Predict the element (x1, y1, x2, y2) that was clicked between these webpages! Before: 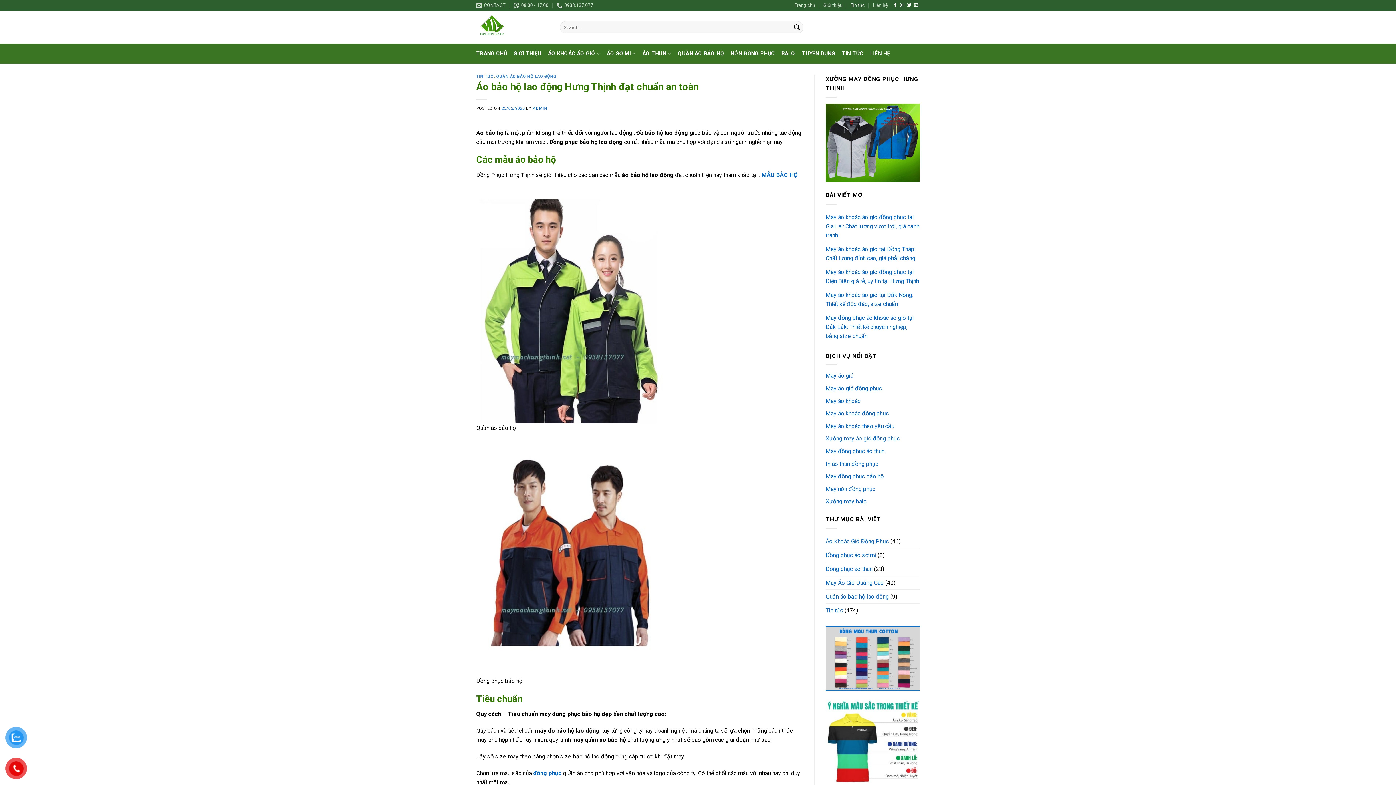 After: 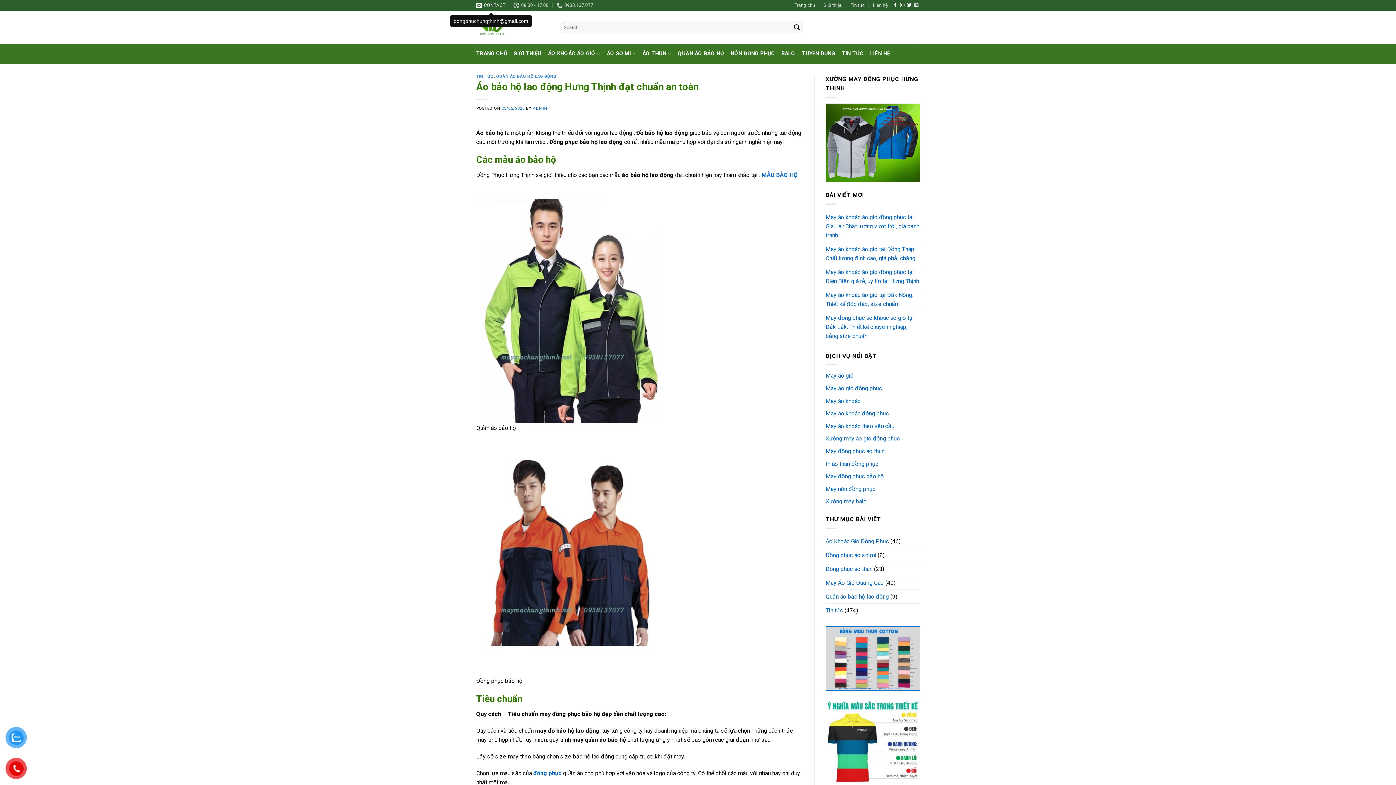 Action: label: CONTACT bbox: (476, 0, 505, 10)